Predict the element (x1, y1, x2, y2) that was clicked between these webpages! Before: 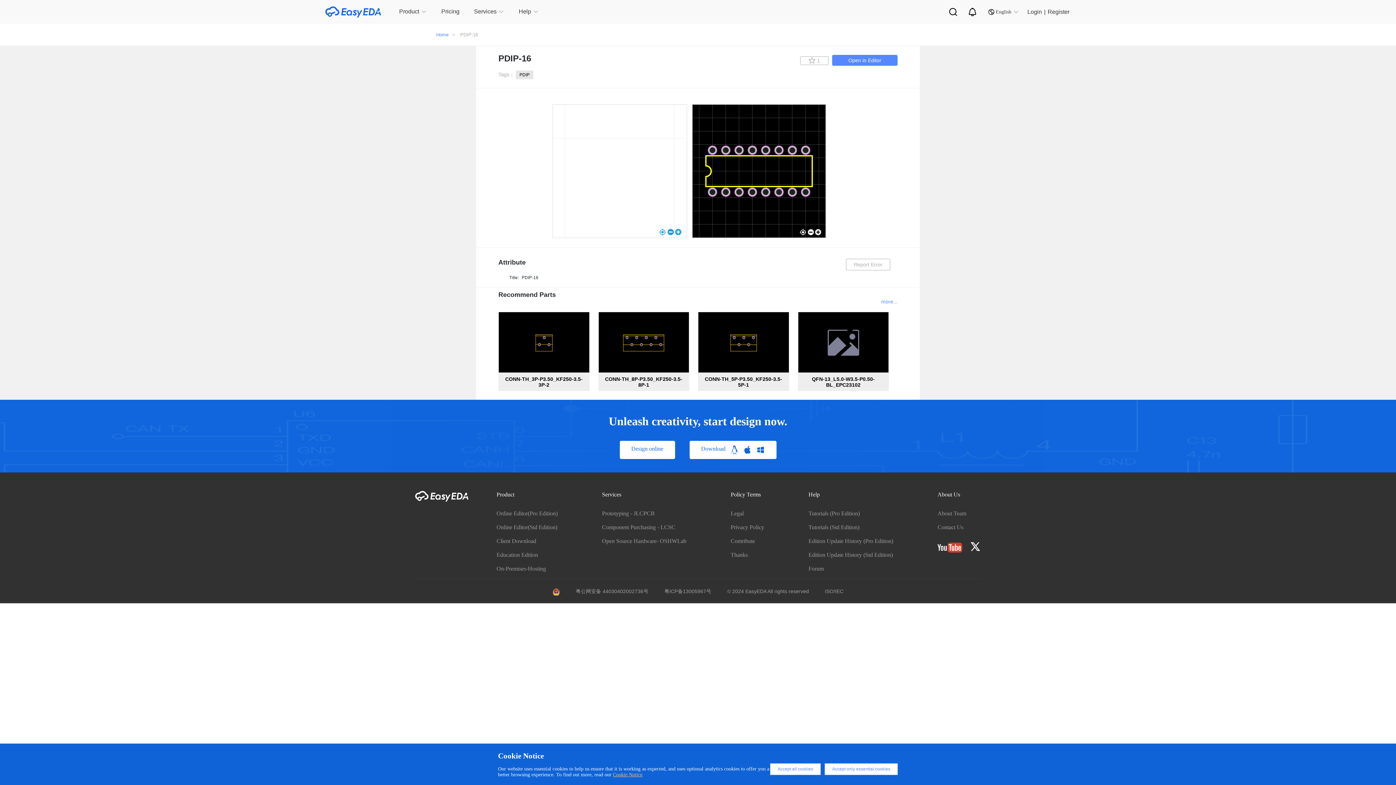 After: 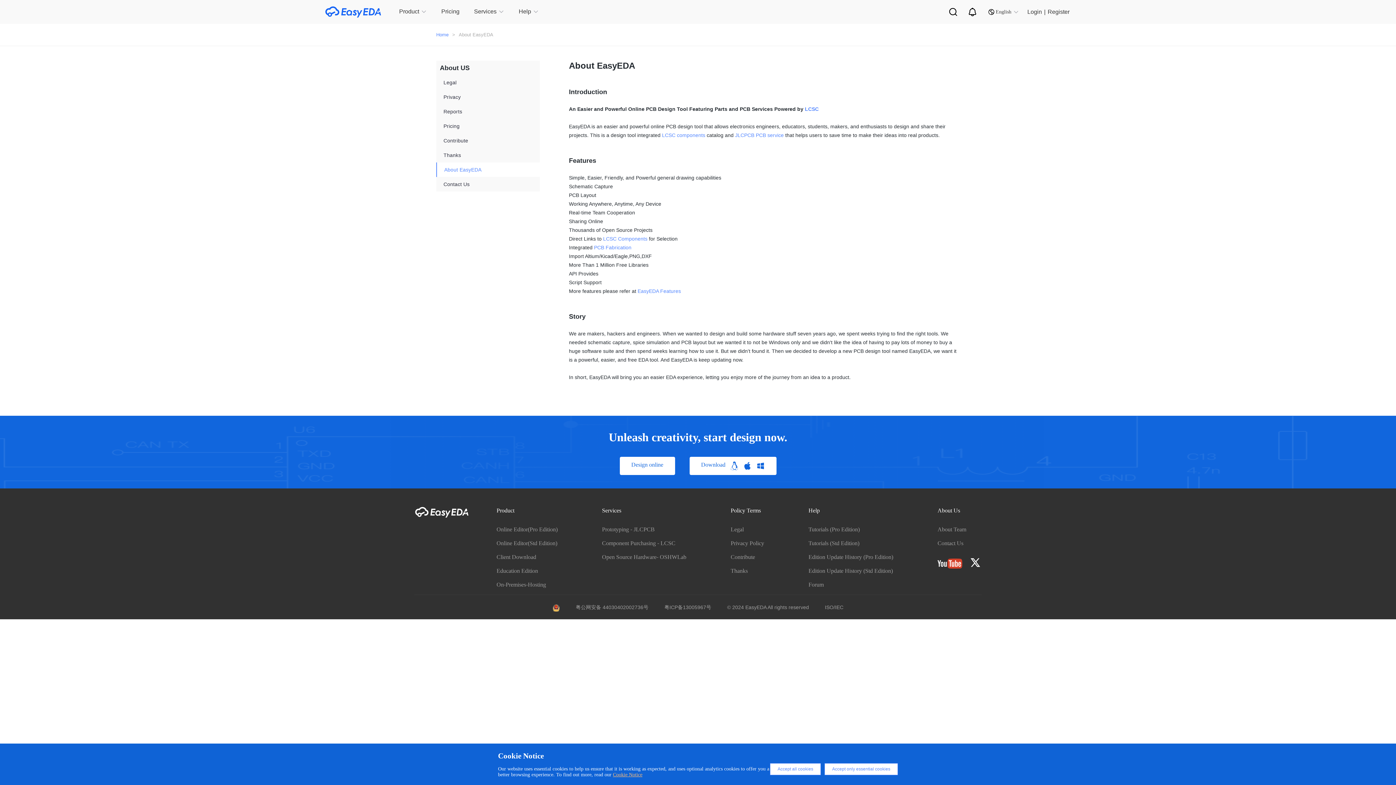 Action: label: About Team bbox: (937, 510, 966, 516)